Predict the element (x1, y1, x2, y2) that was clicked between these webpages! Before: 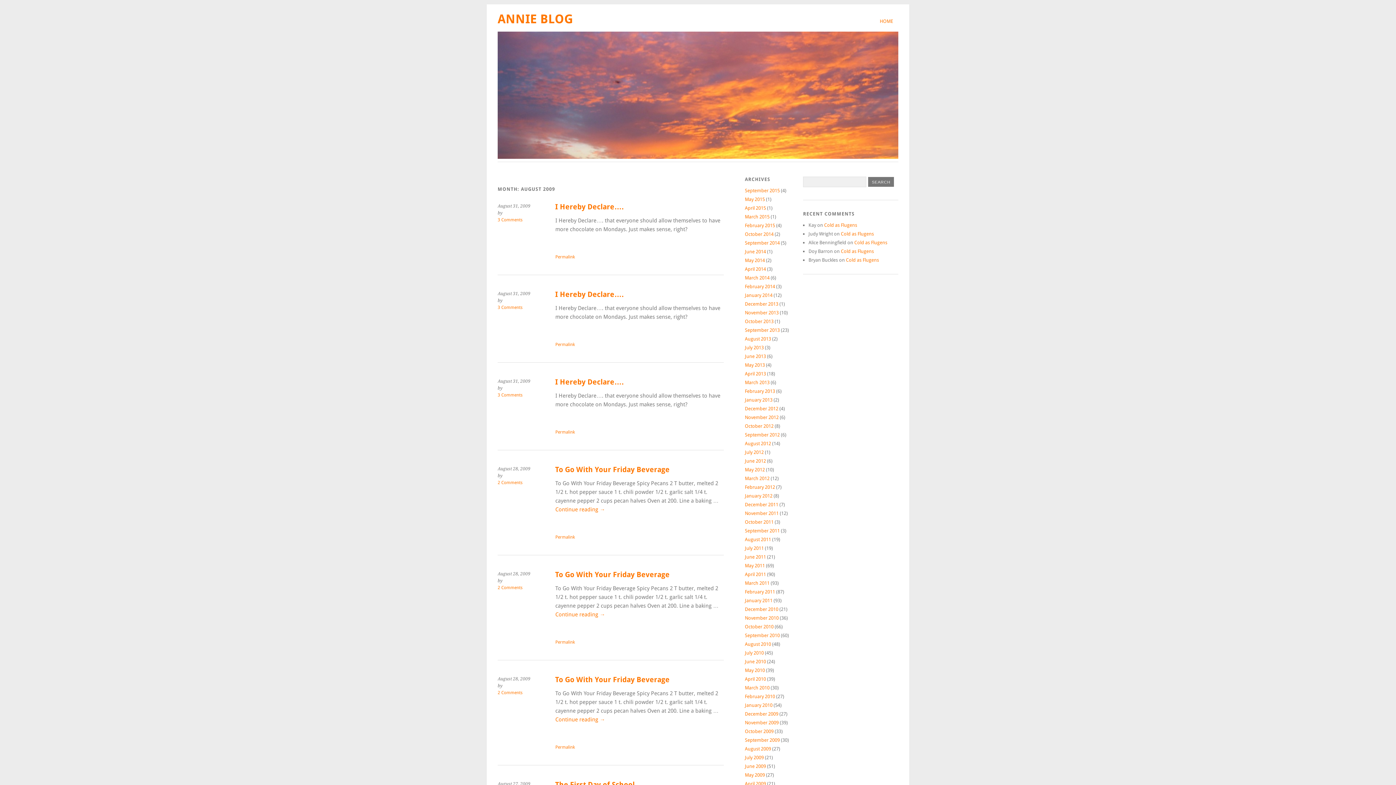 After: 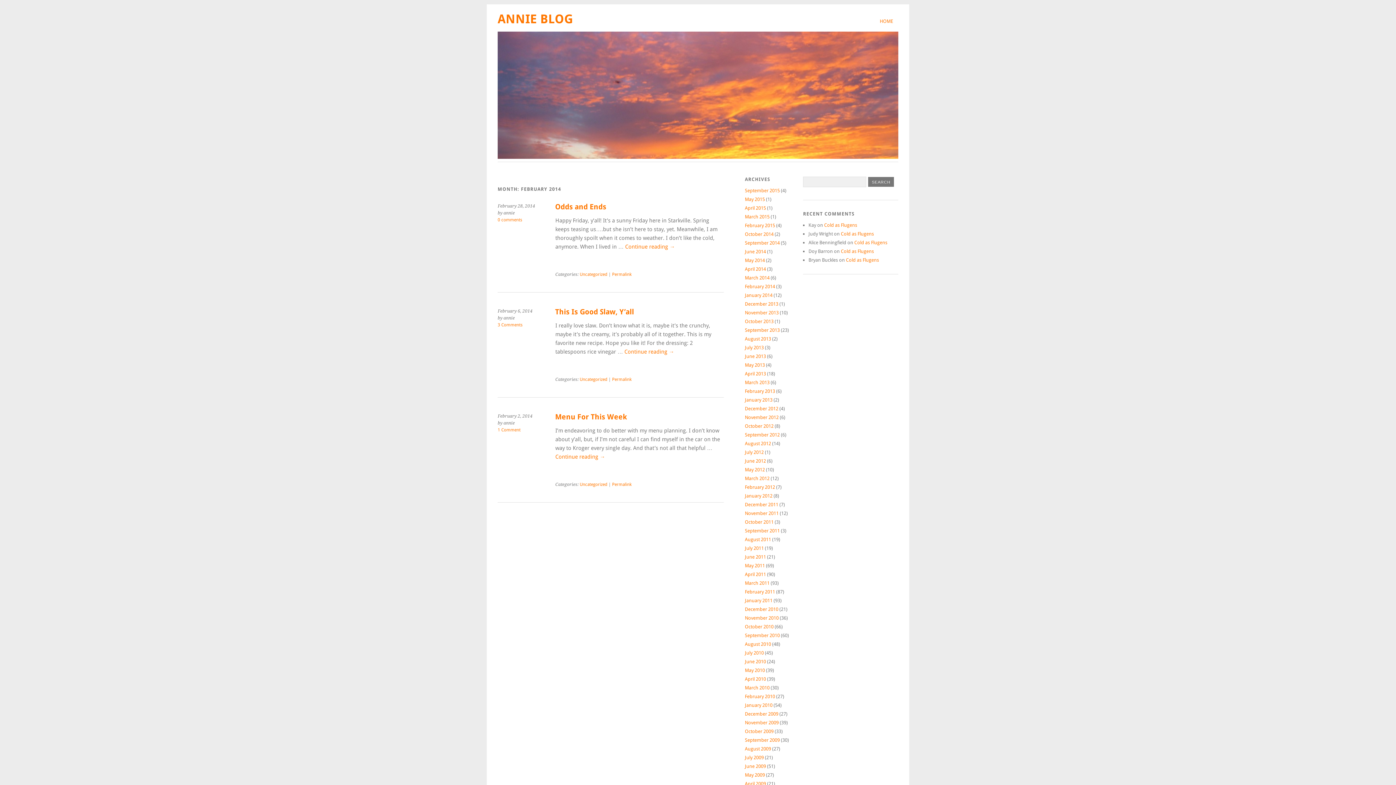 Action: label: February 2014 bbox: (745, 284, 775, 289)